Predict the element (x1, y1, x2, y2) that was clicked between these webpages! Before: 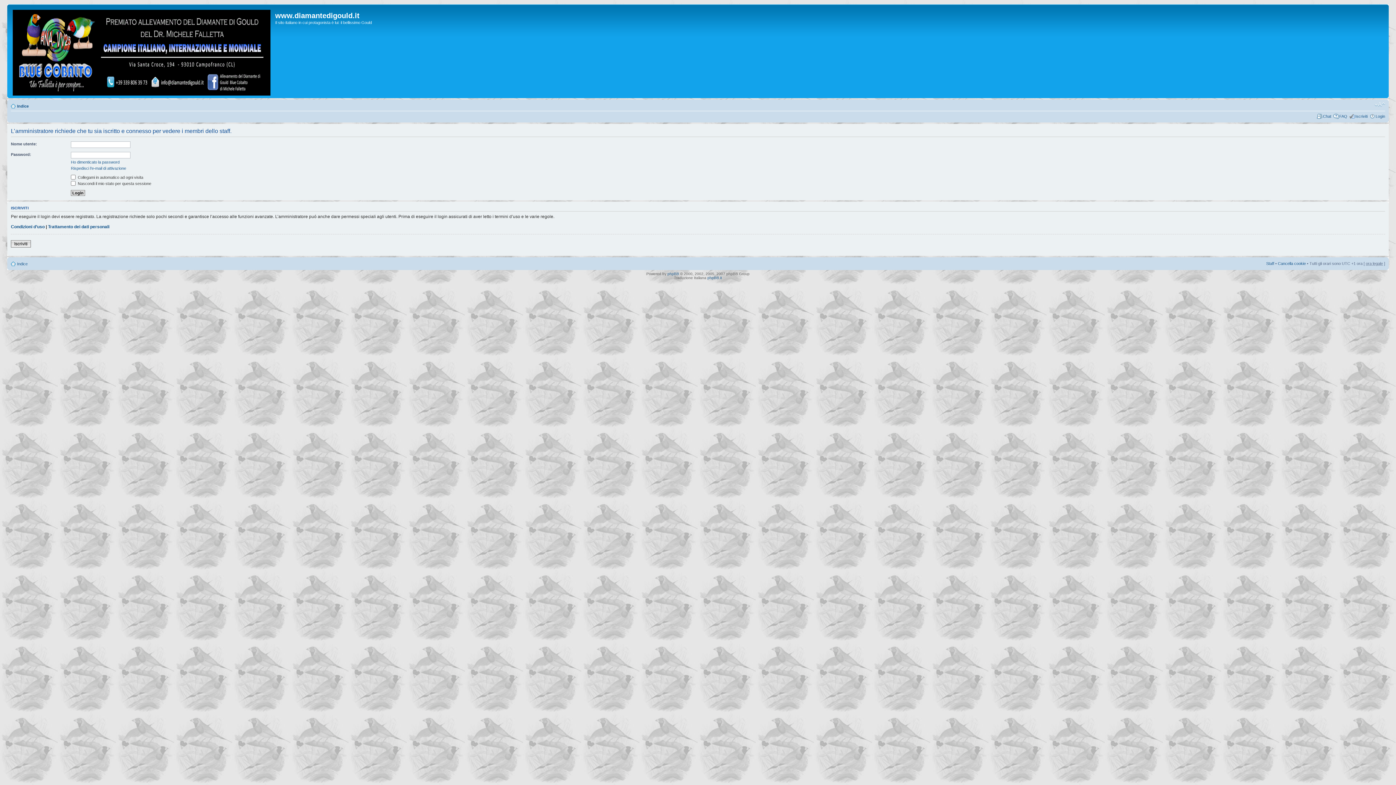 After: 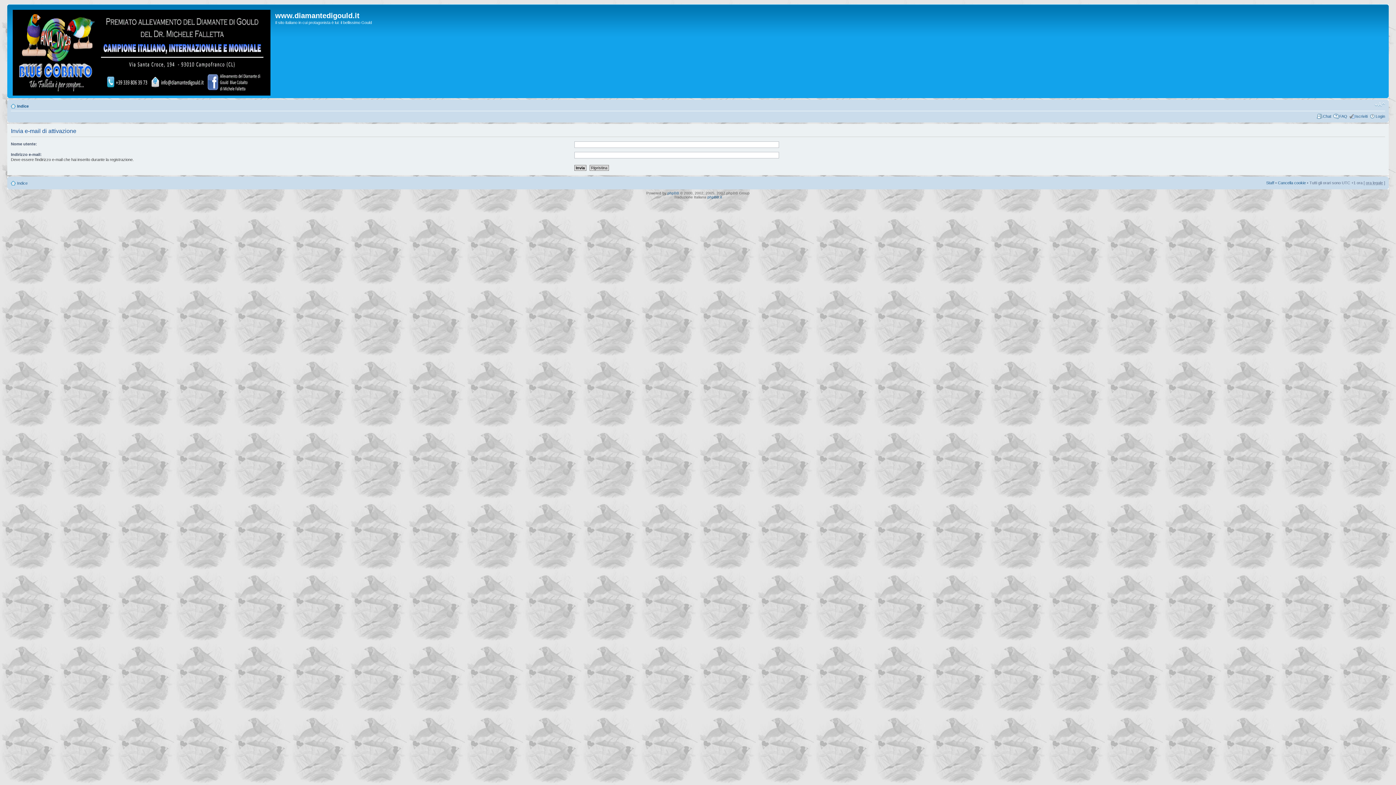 Action: bbox: (70, 166, 126, 170) label: Rispedisci l’e-mail di attivazione